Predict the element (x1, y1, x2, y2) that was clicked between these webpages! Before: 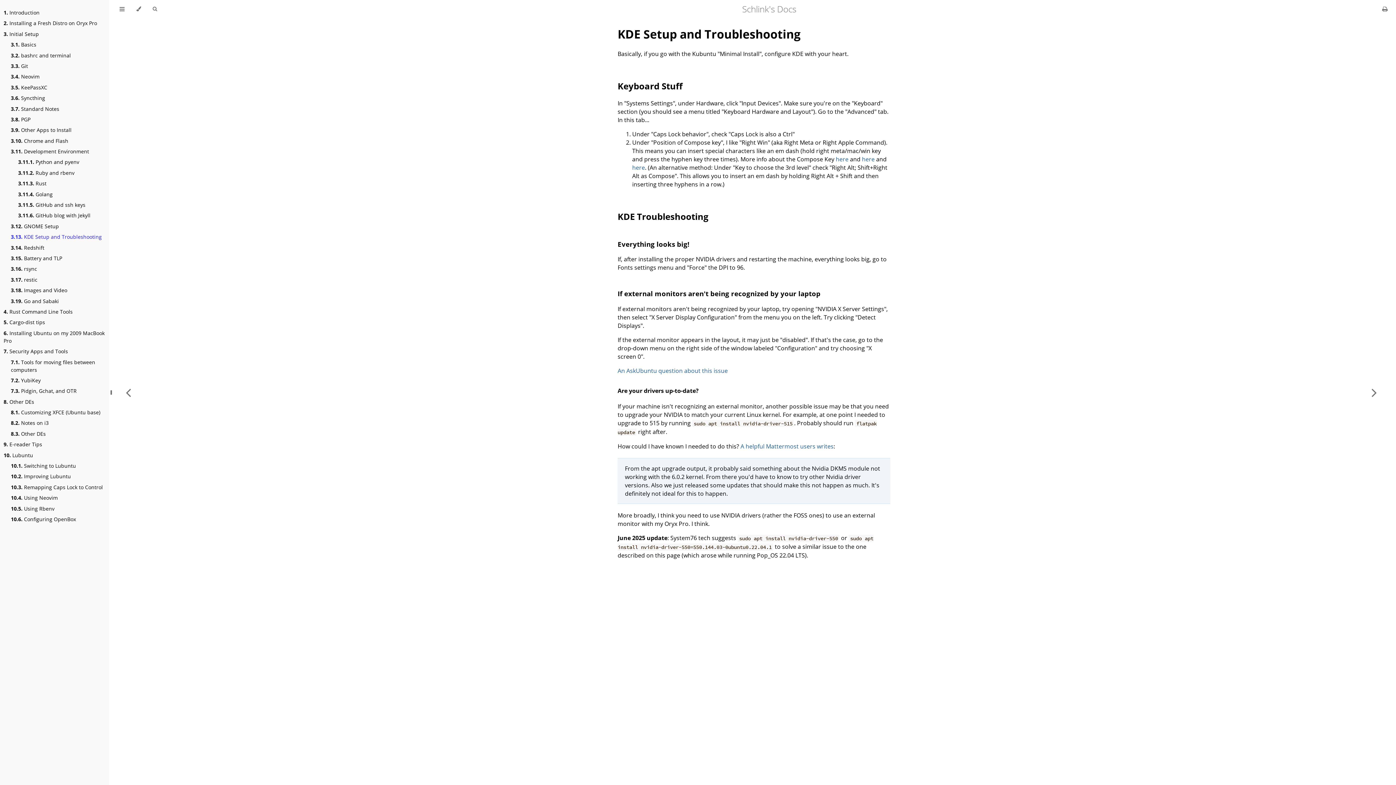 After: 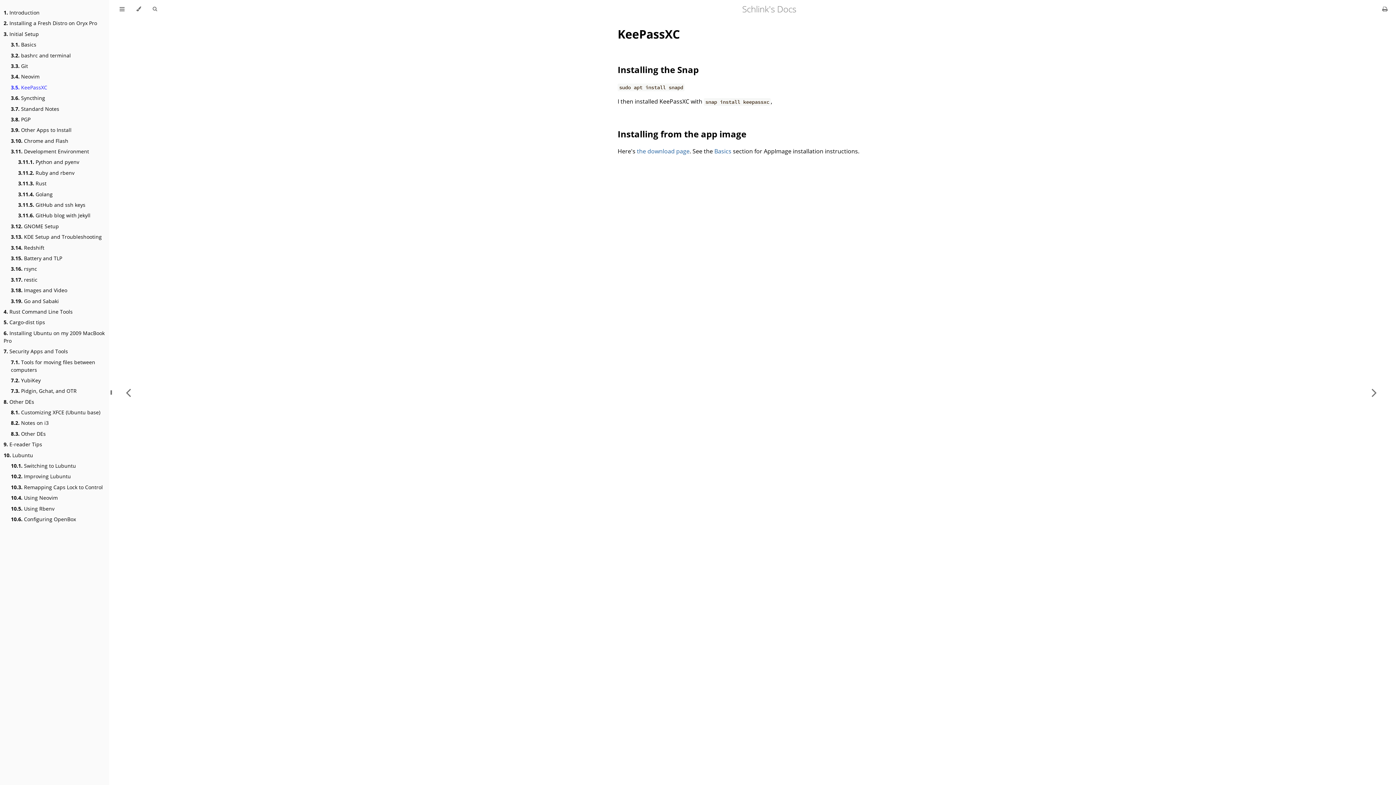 Action: label: 3.5. KeePassXC bbox: (10, 83, 47, 91)